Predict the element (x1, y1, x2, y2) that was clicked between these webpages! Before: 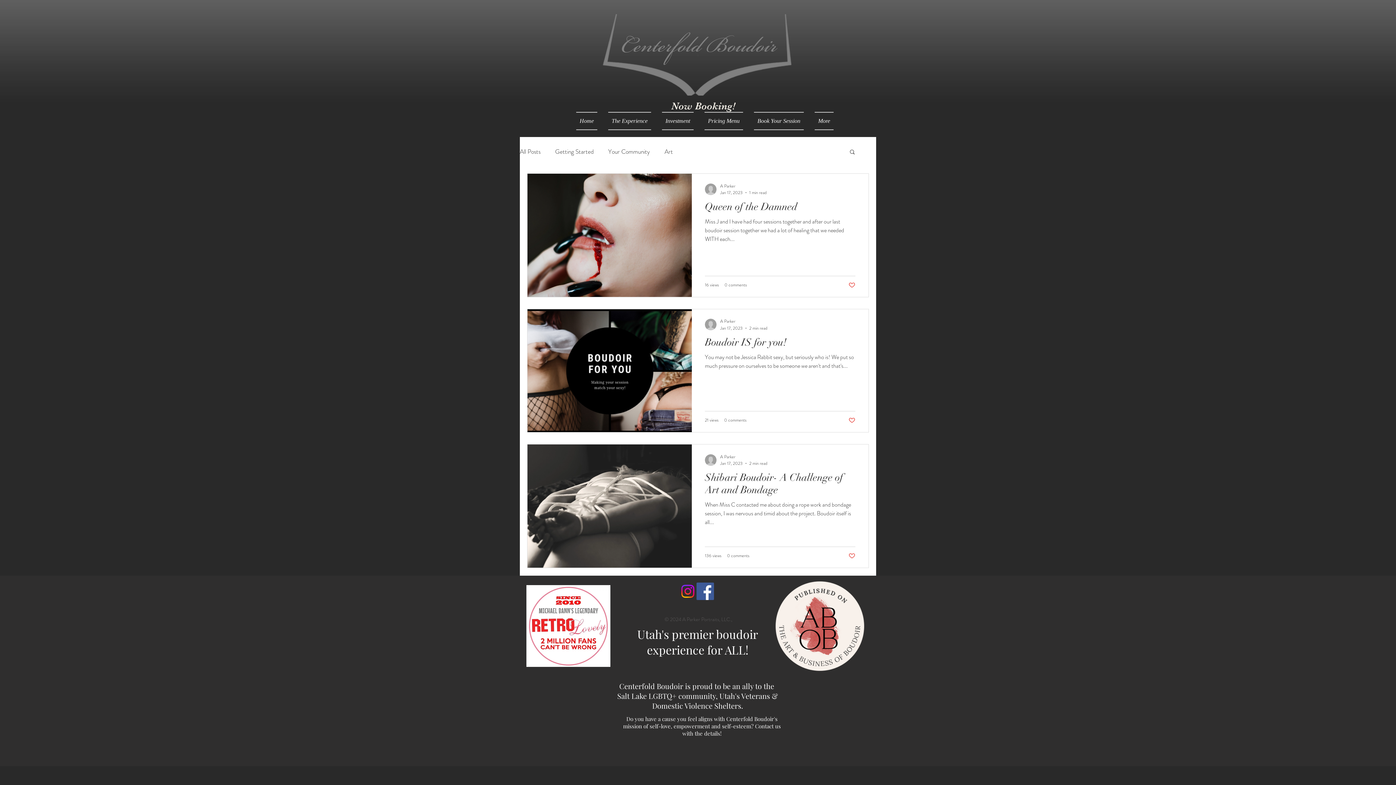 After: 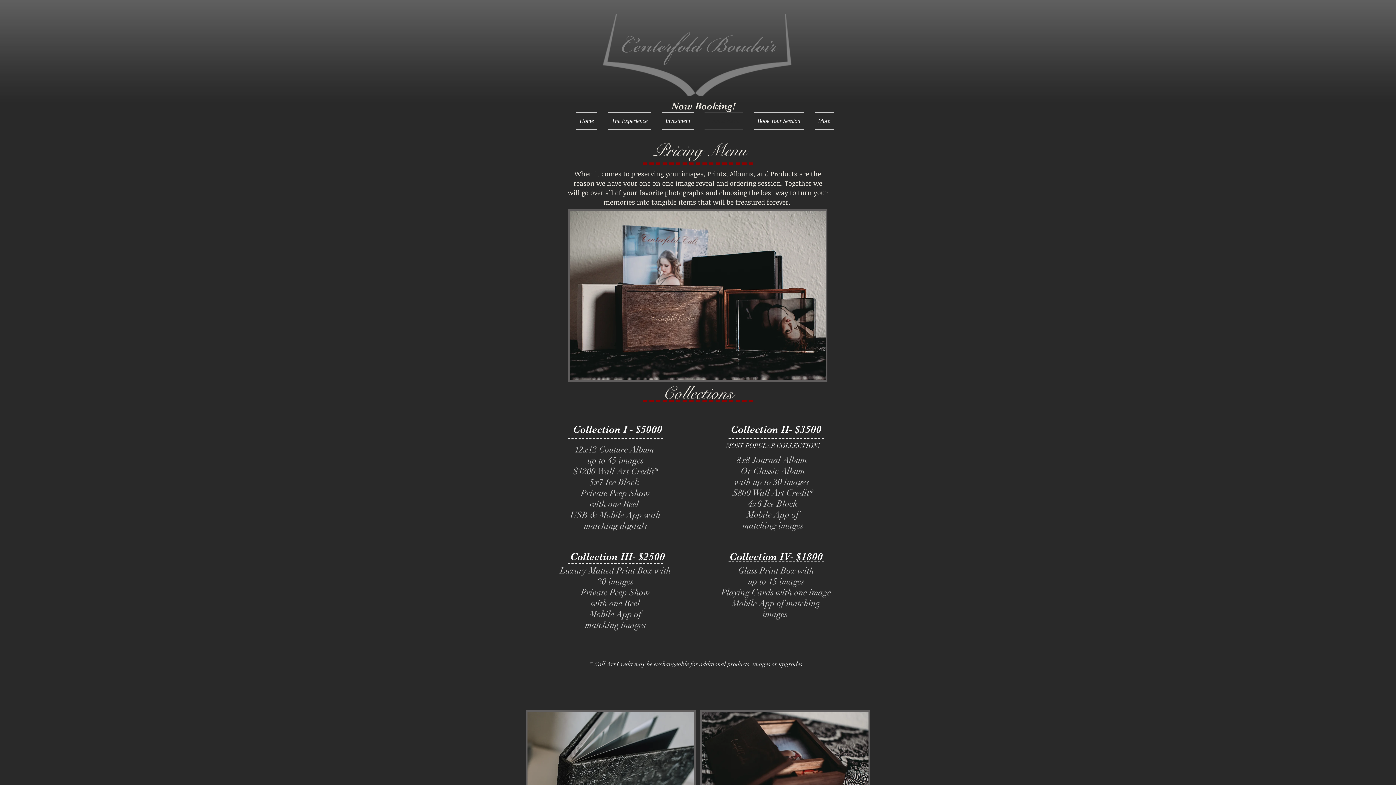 Action: label: Pricing Menu bbox: (699, 112, 748, 130)